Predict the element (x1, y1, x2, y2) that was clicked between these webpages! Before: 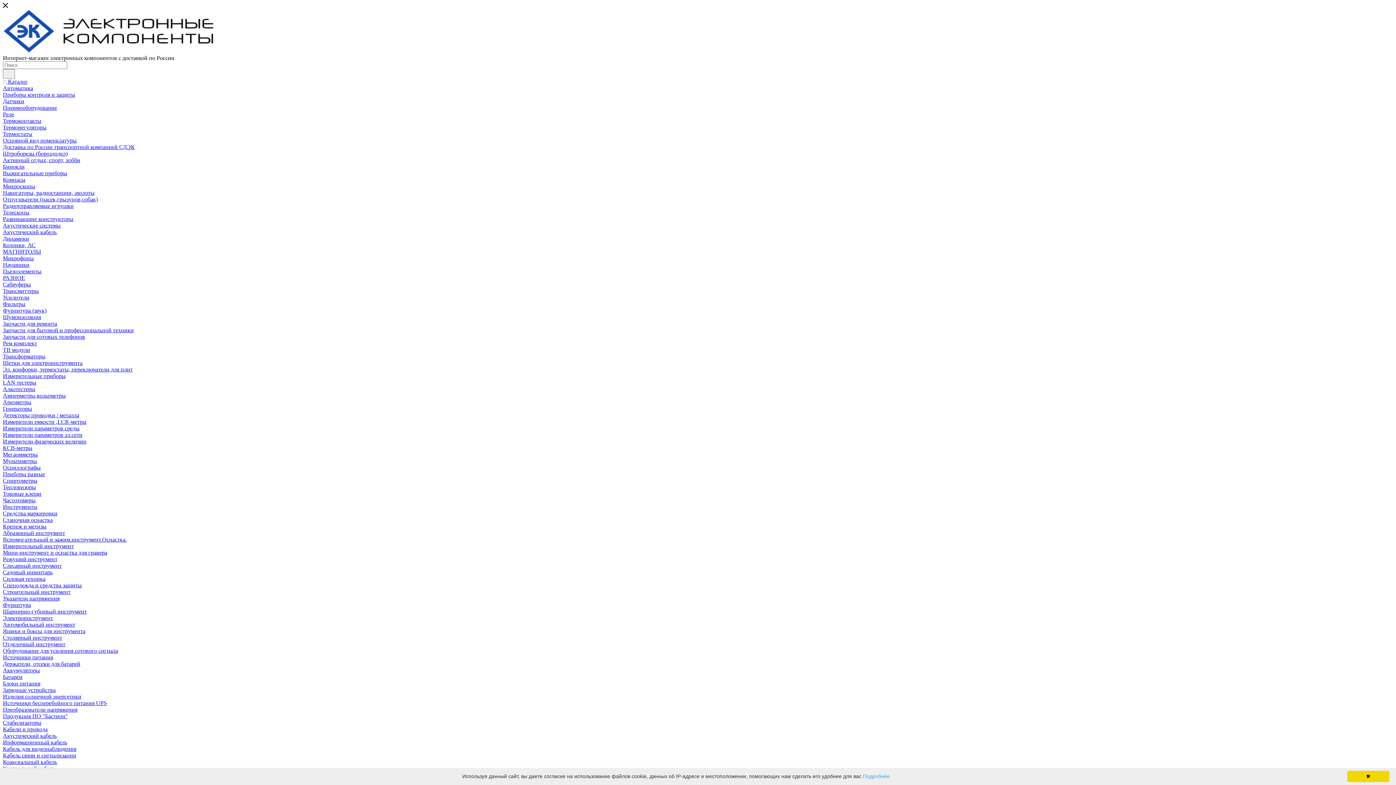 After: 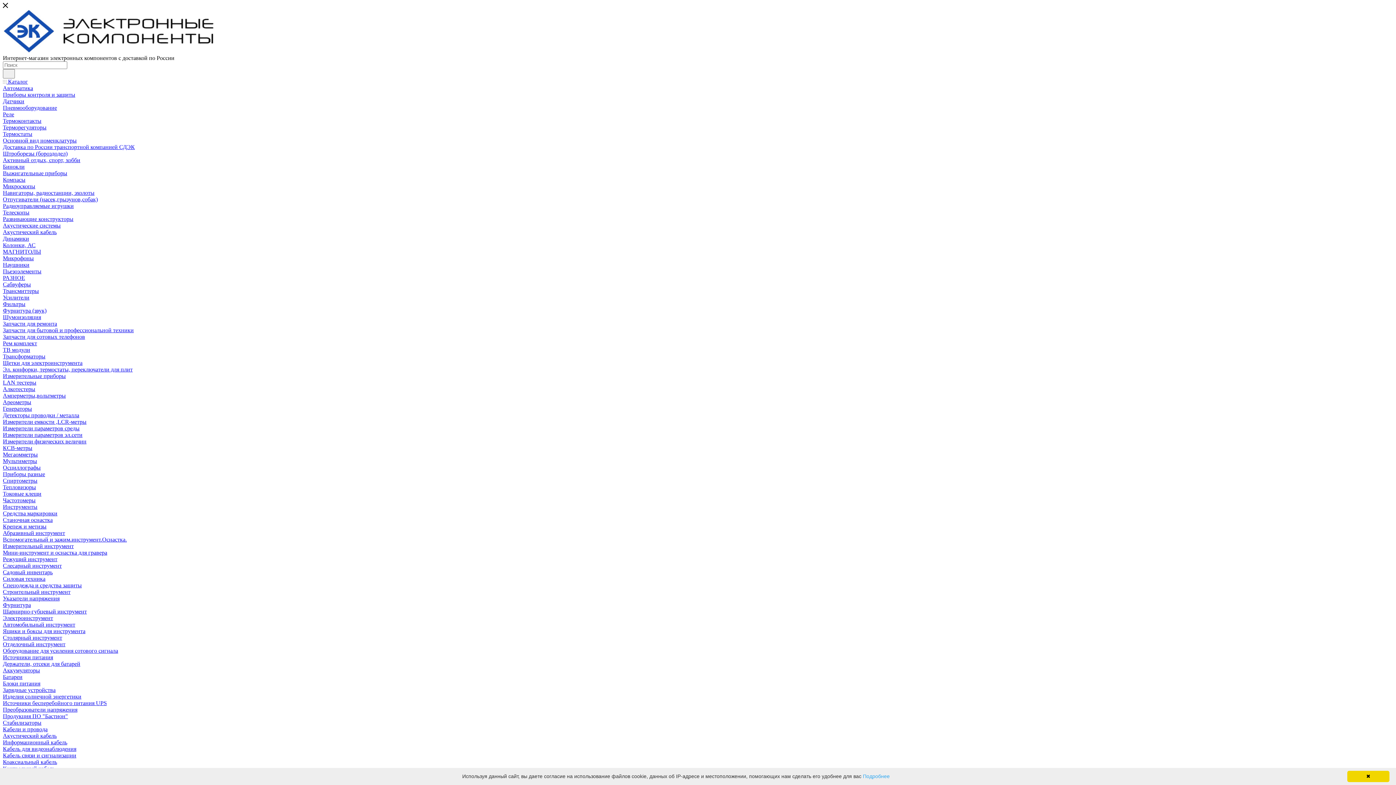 Action: bbox: (2, 346, 30, 353) label: ТВ модули